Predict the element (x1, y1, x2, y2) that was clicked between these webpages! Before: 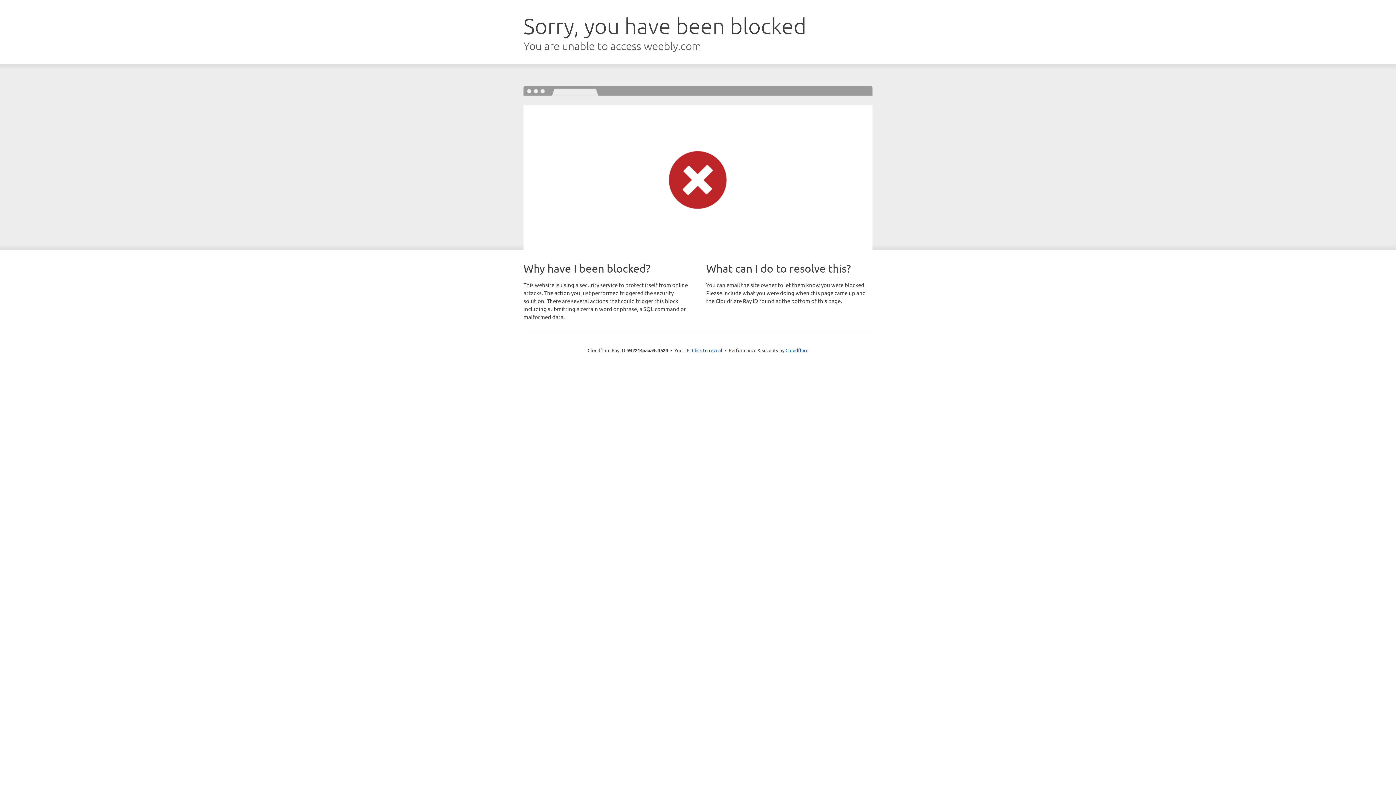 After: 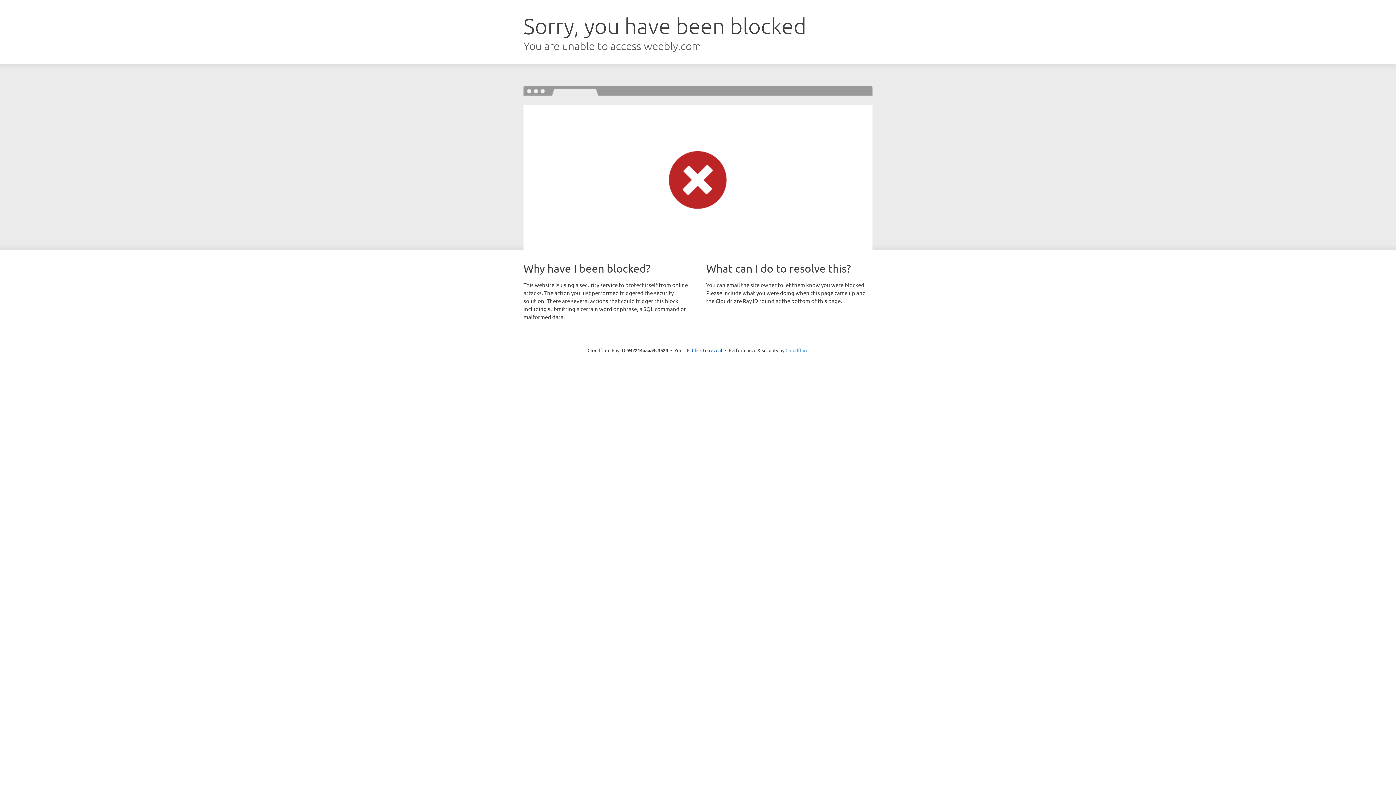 Action: bbox: (785, 347, 808, 353) label: Cloudflare